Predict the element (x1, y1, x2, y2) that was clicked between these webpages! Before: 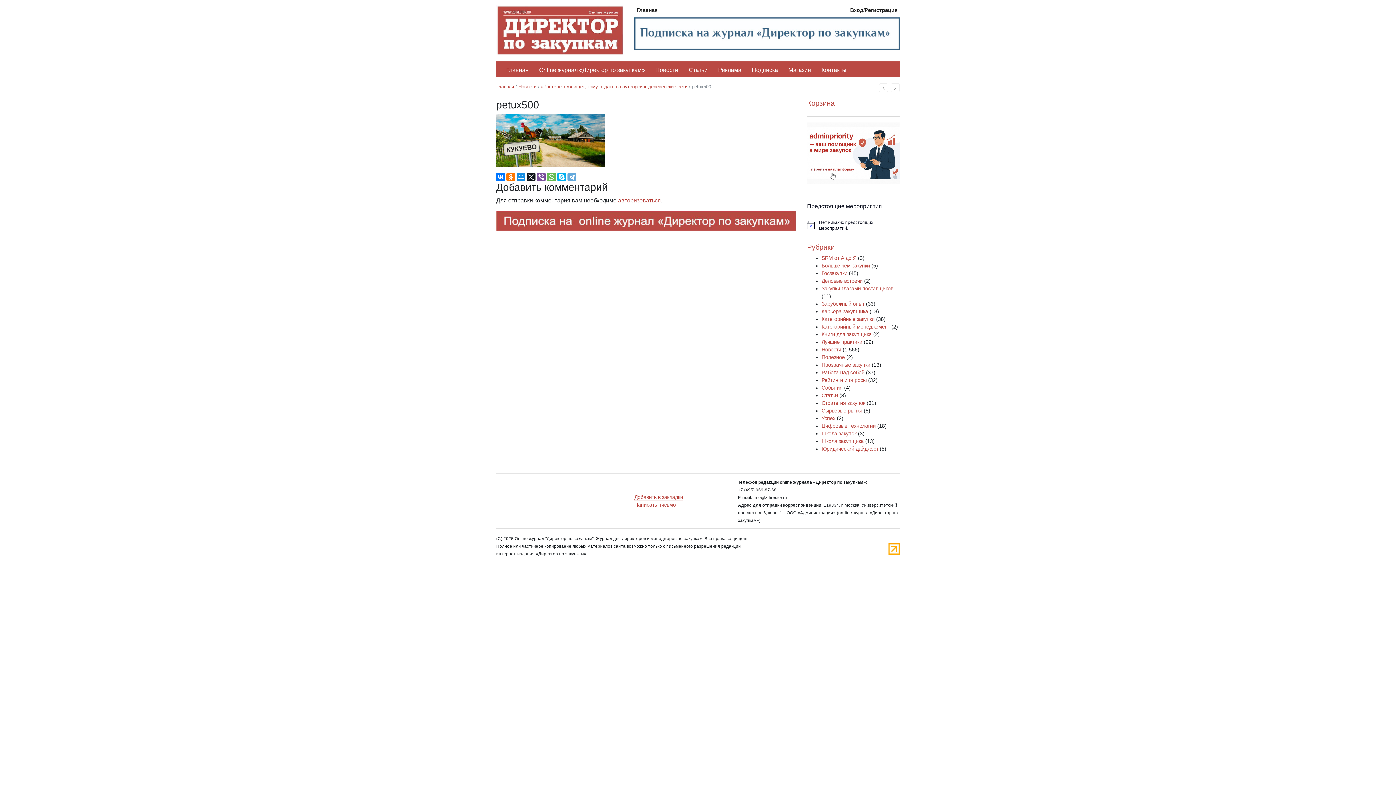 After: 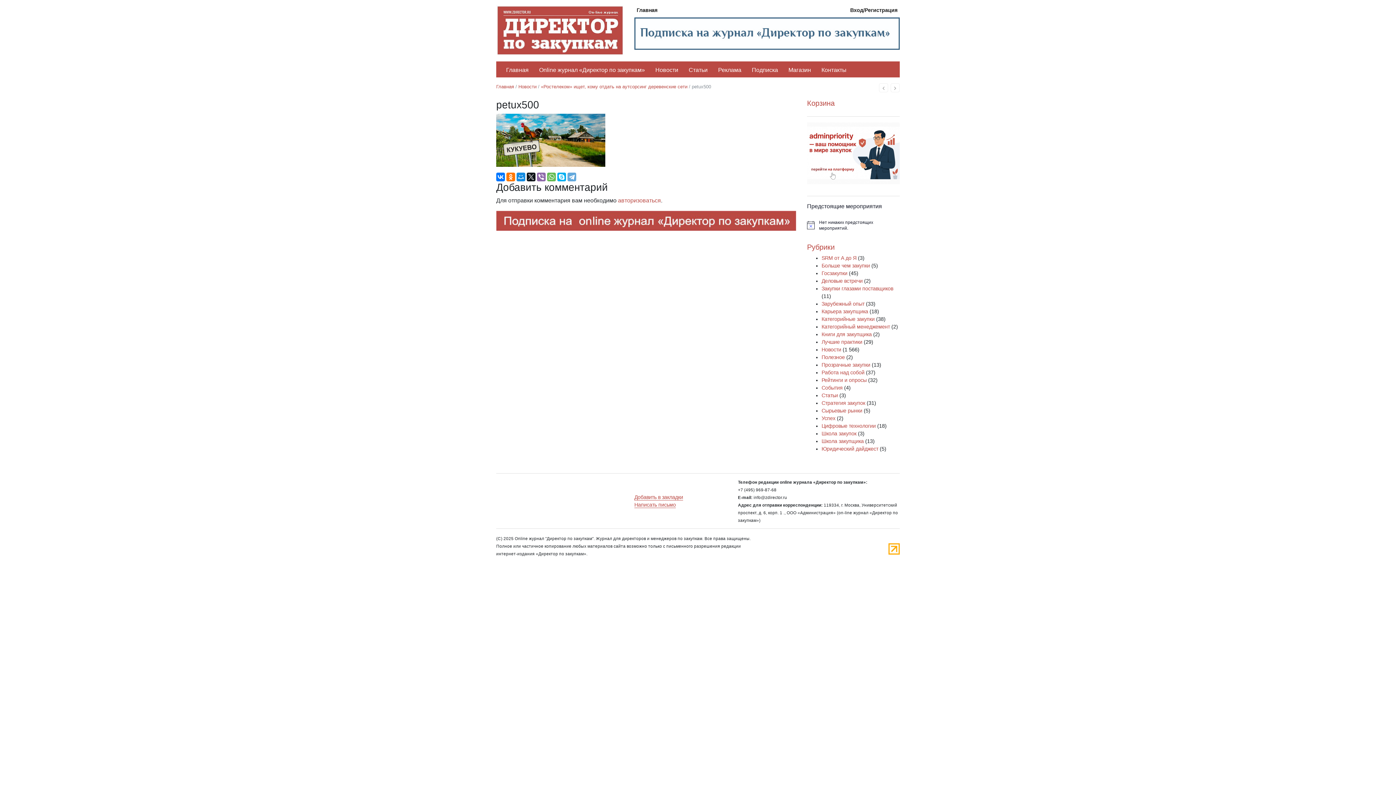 Action: bbox: (537, 172, 545, 181)